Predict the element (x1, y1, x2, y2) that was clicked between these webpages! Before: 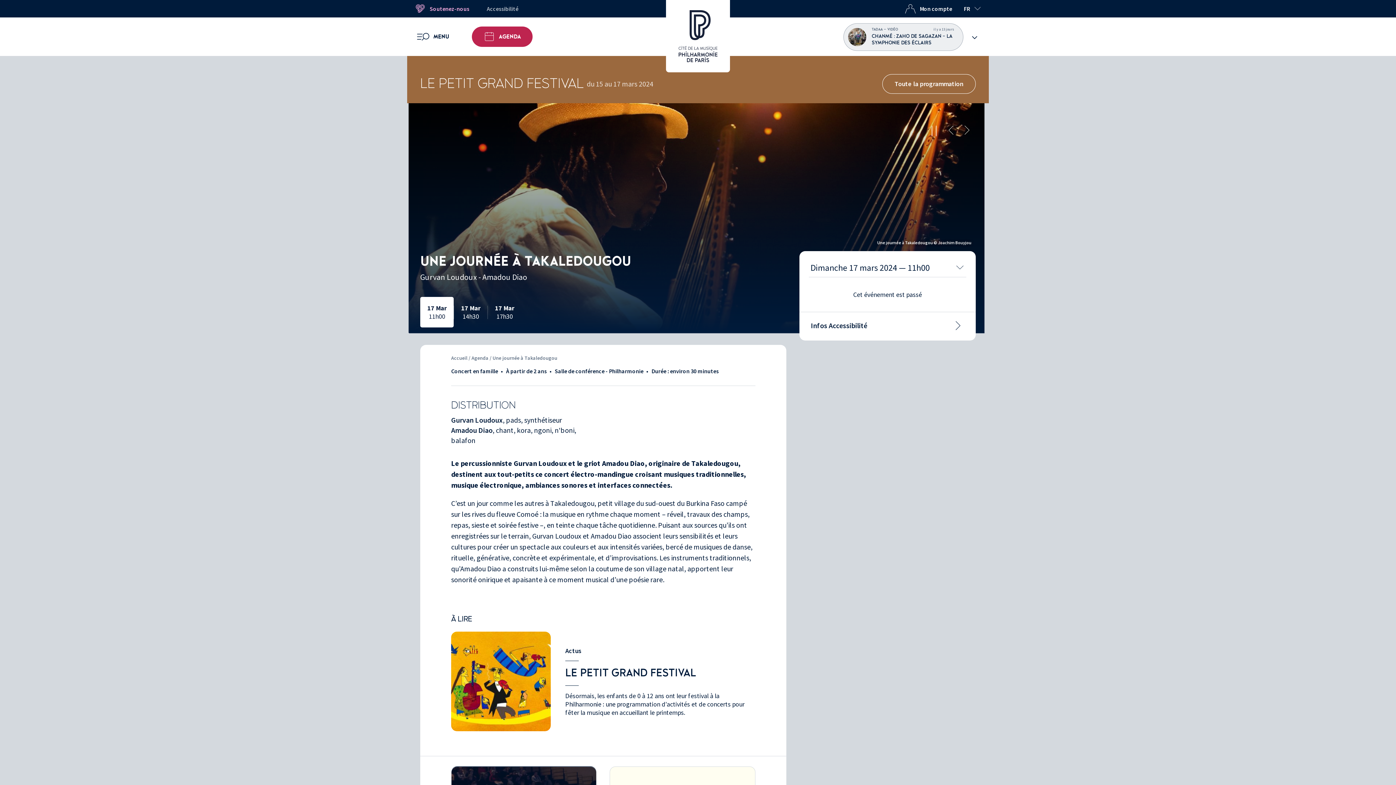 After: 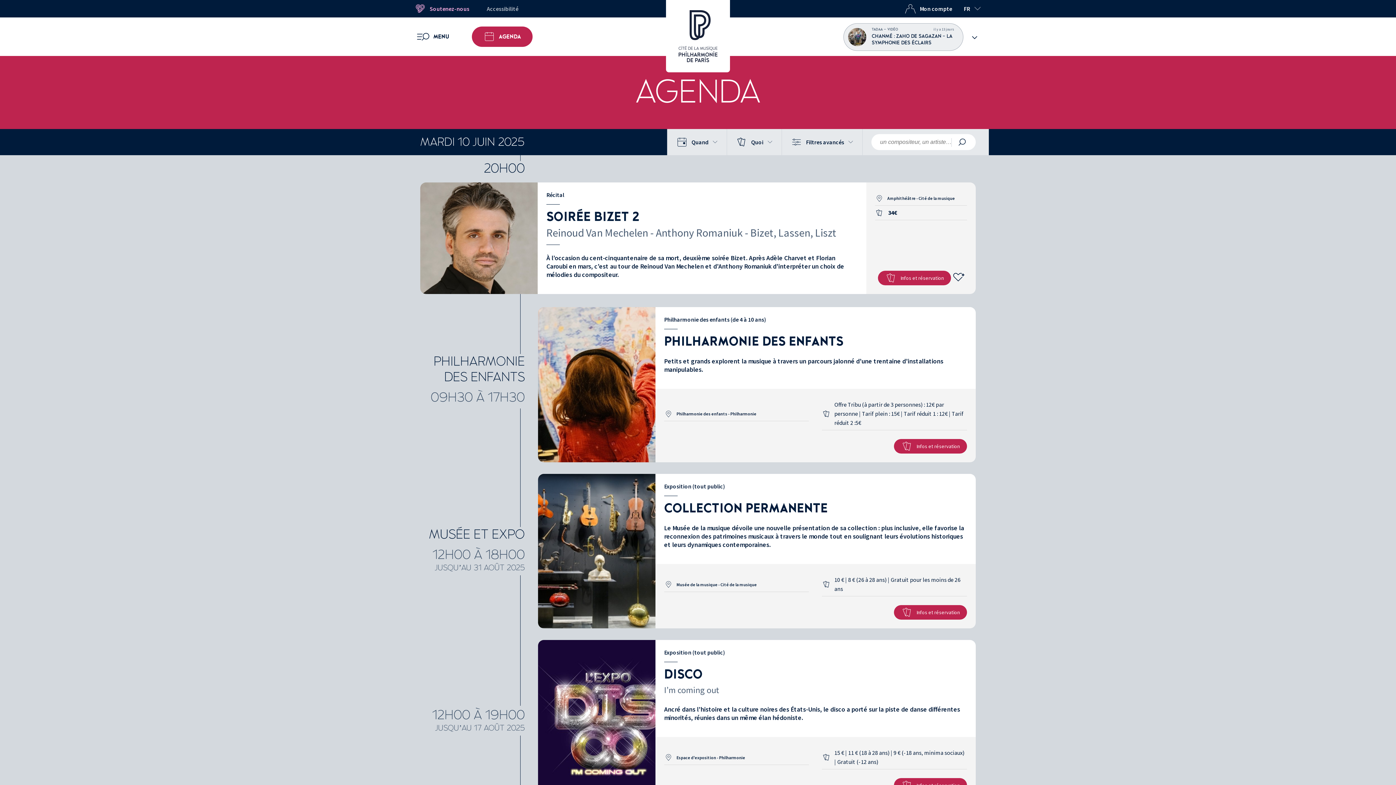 Action: label: AGENDA bbox: (472, 26, 532, 46)